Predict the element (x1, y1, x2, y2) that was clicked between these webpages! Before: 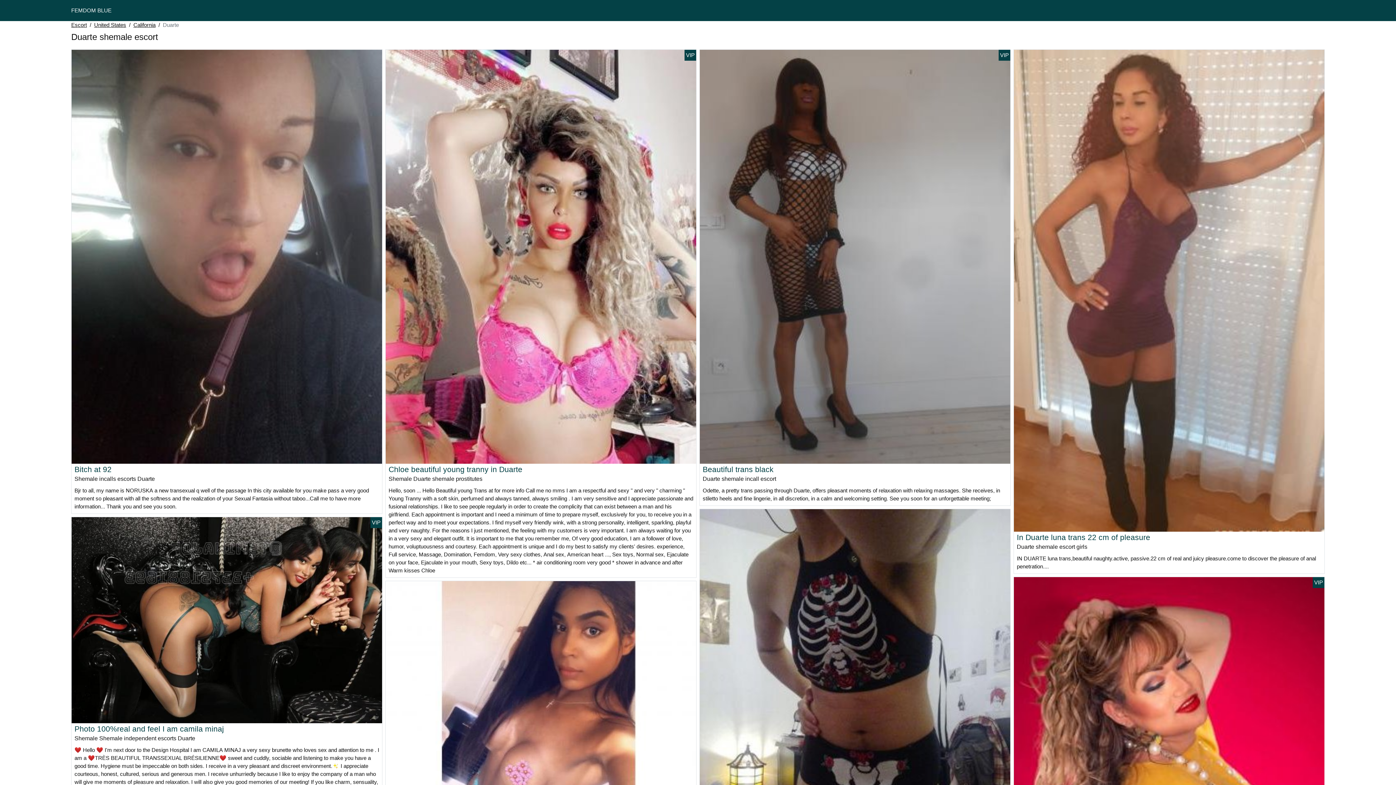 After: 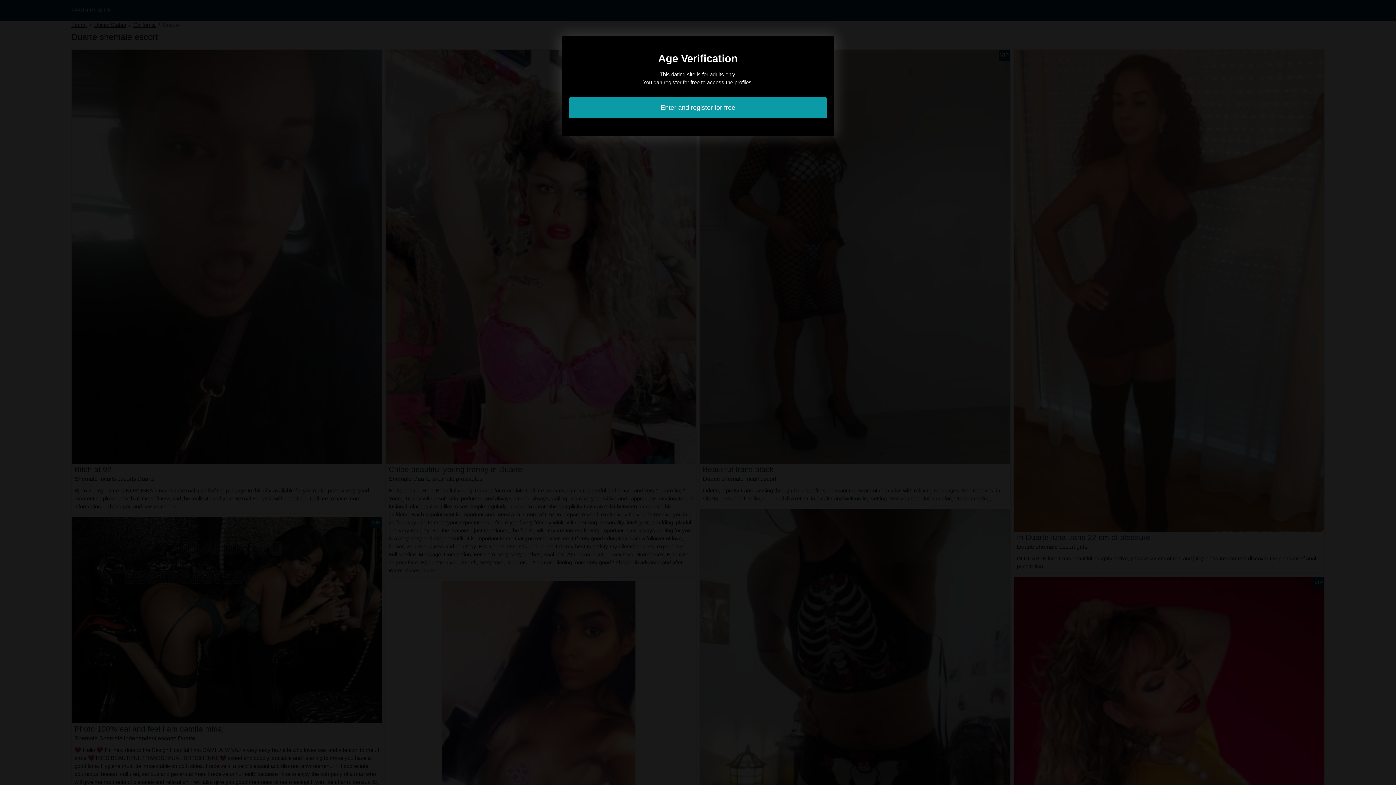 Action: bbox: (71, 253, 382, 259)